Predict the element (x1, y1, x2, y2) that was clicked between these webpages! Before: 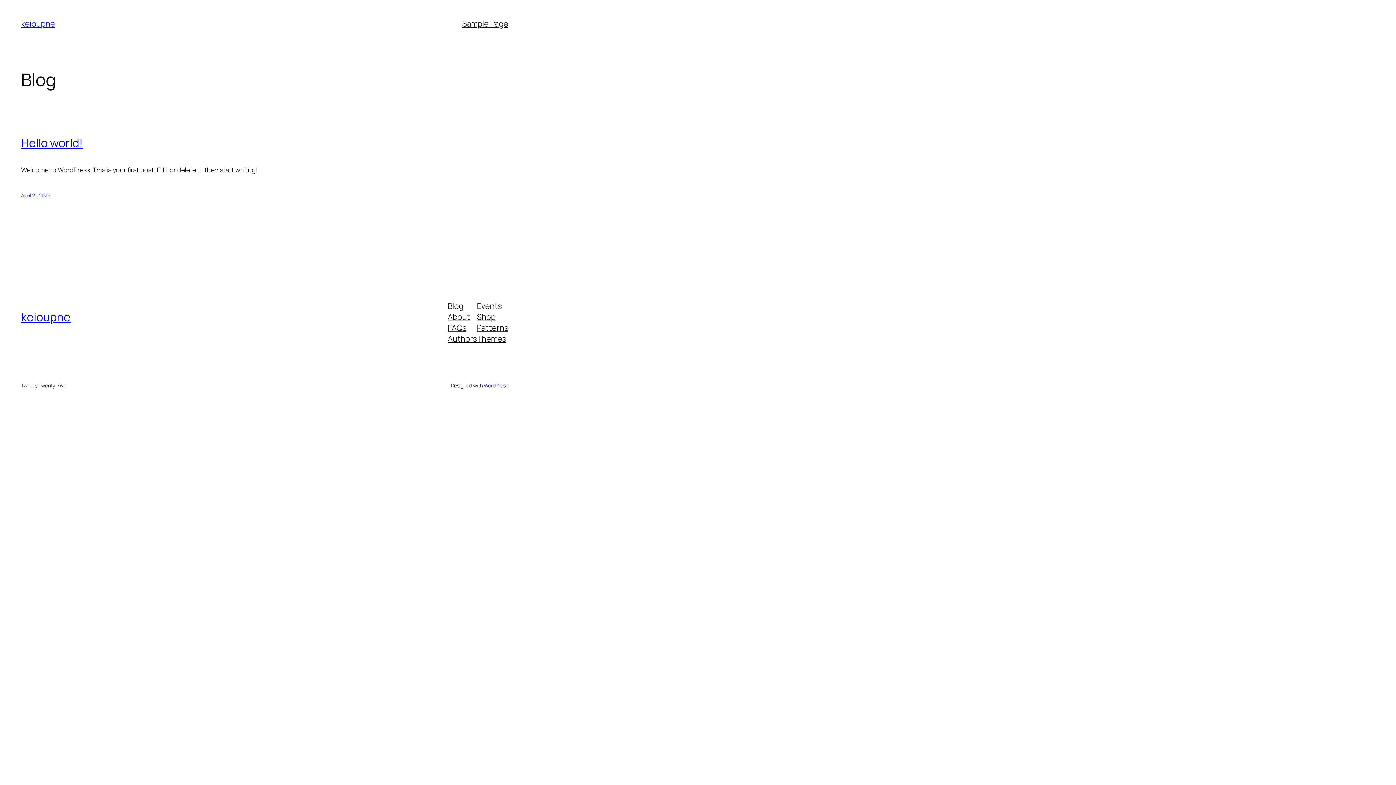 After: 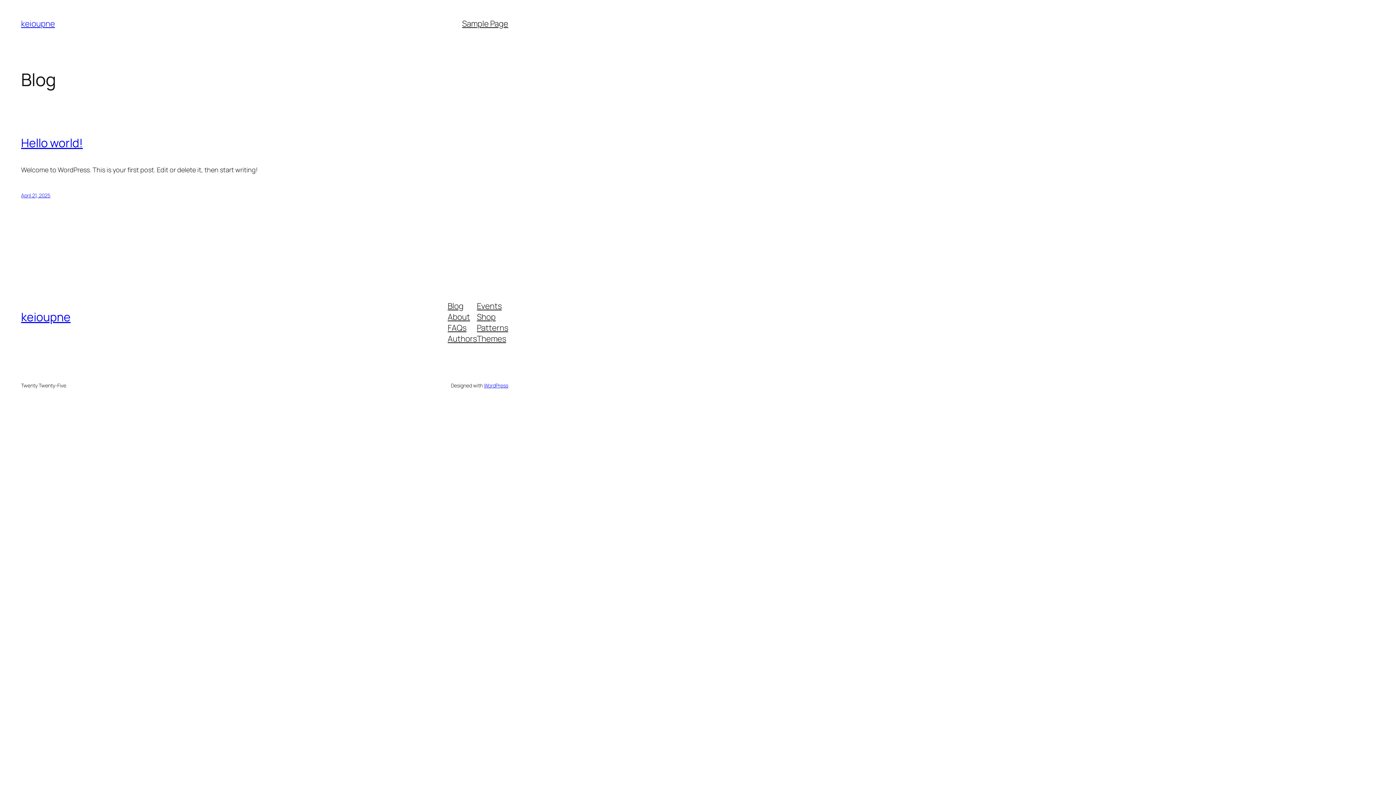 Action: bbox: (21, 309, 70, 325) label: keioupne